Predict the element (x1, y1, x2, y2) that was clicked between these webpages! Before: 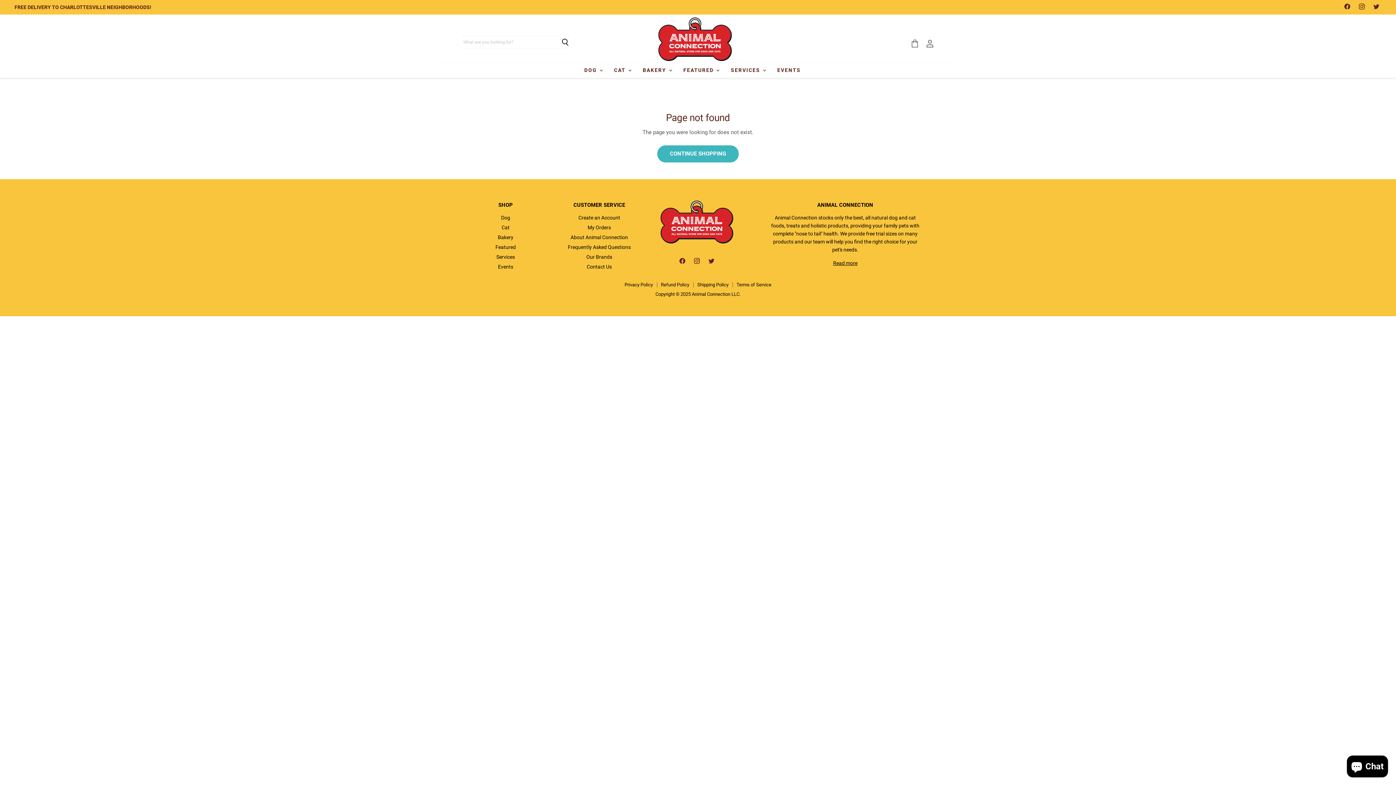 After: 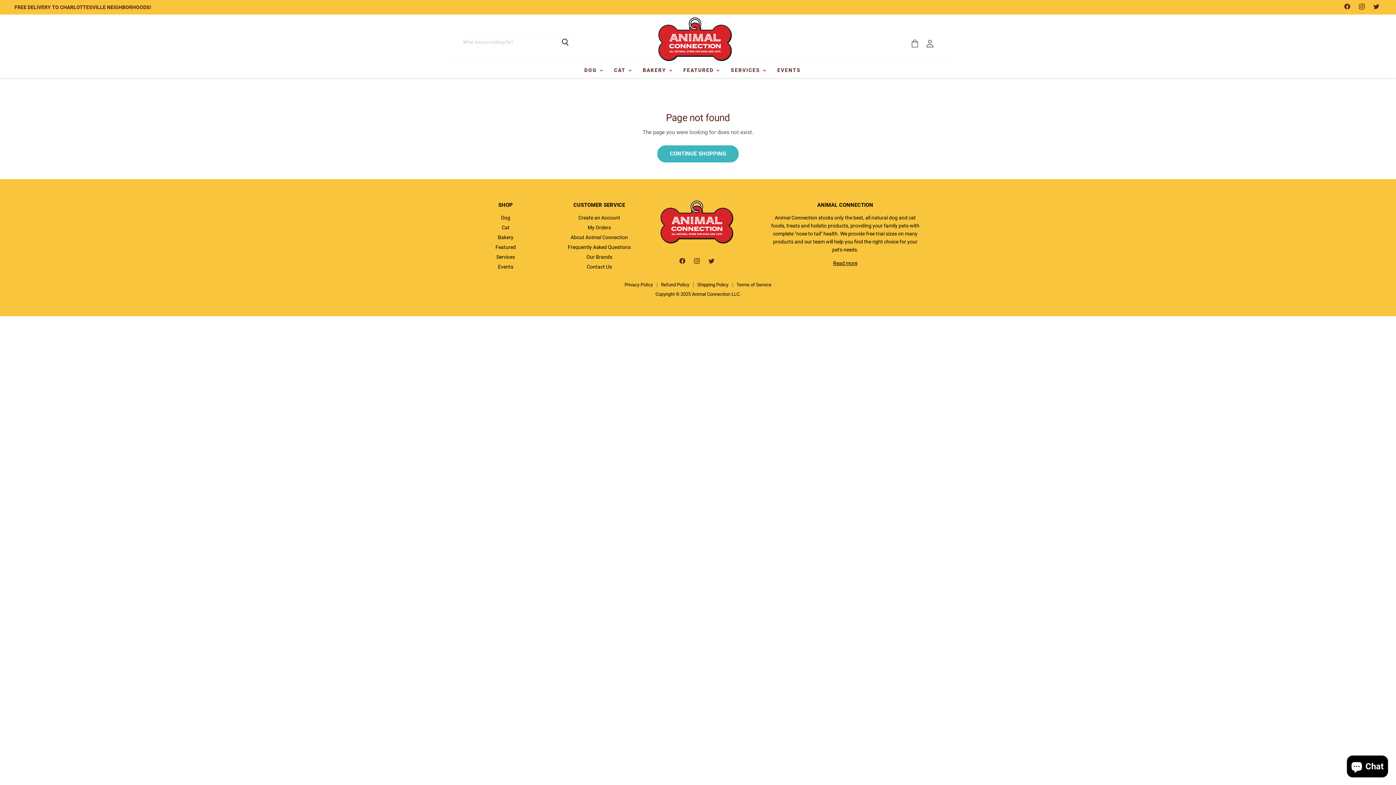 Action: bbox: (675, 254, 689, 267) label: Find us on Facebook